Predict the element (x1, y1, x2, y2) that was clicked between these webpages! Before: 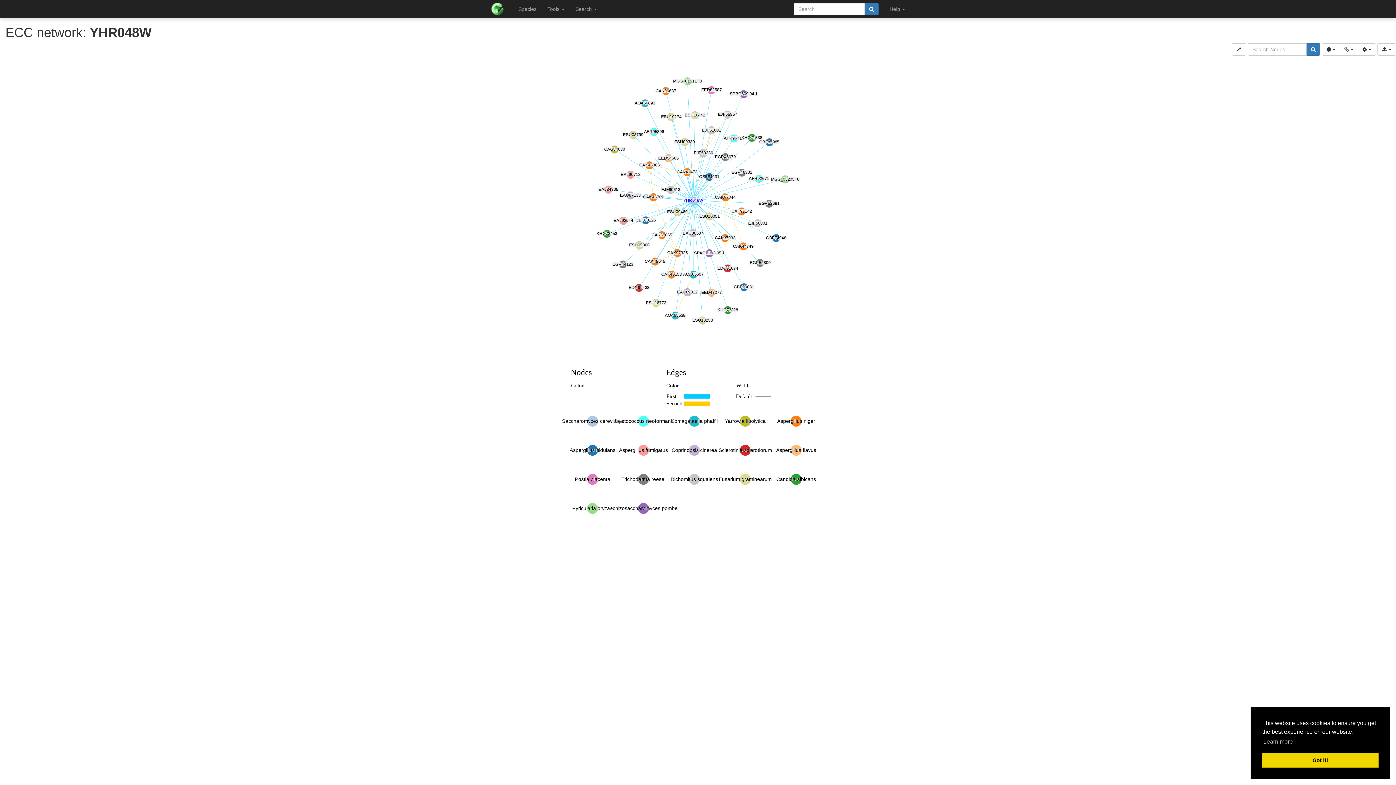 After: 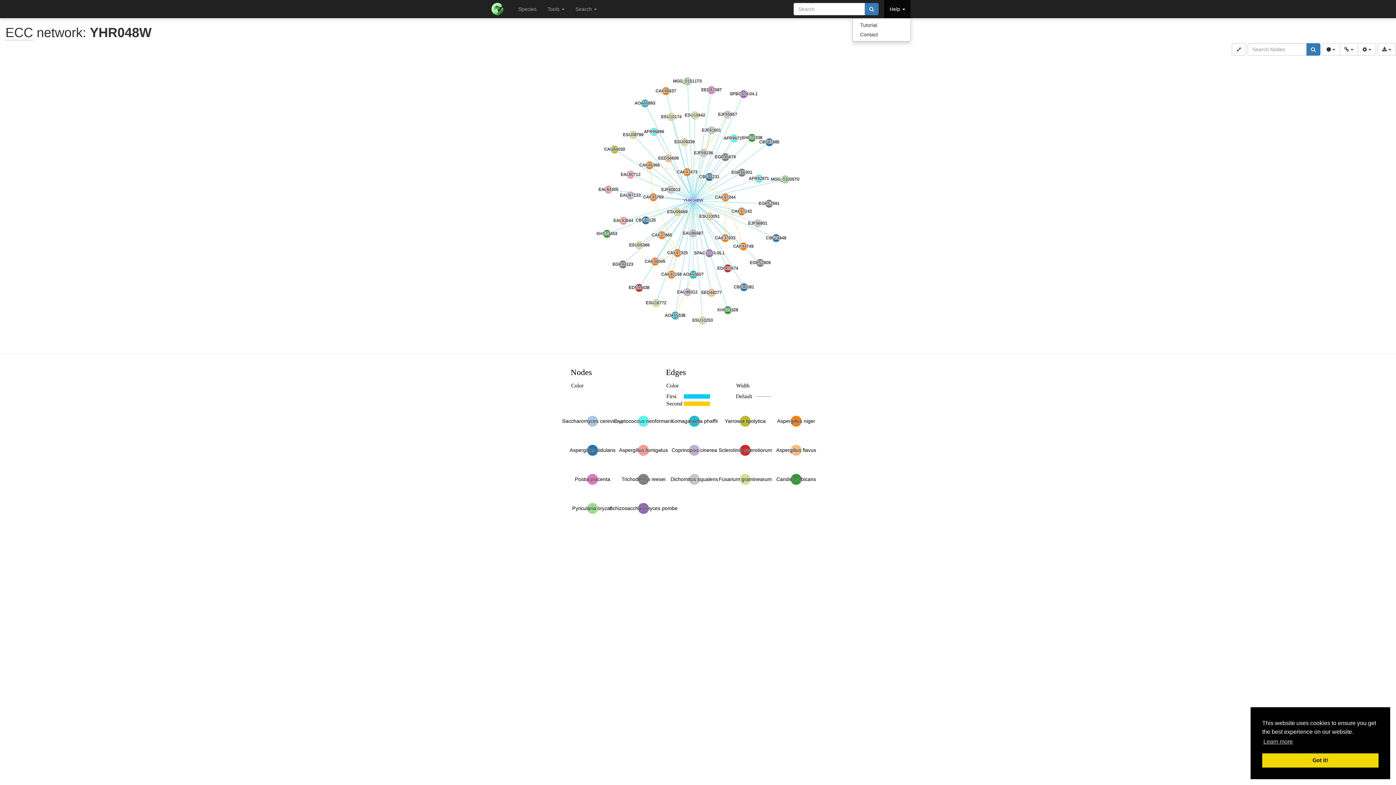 Action: label: Help  bbox: (884, 0, 910, 18)